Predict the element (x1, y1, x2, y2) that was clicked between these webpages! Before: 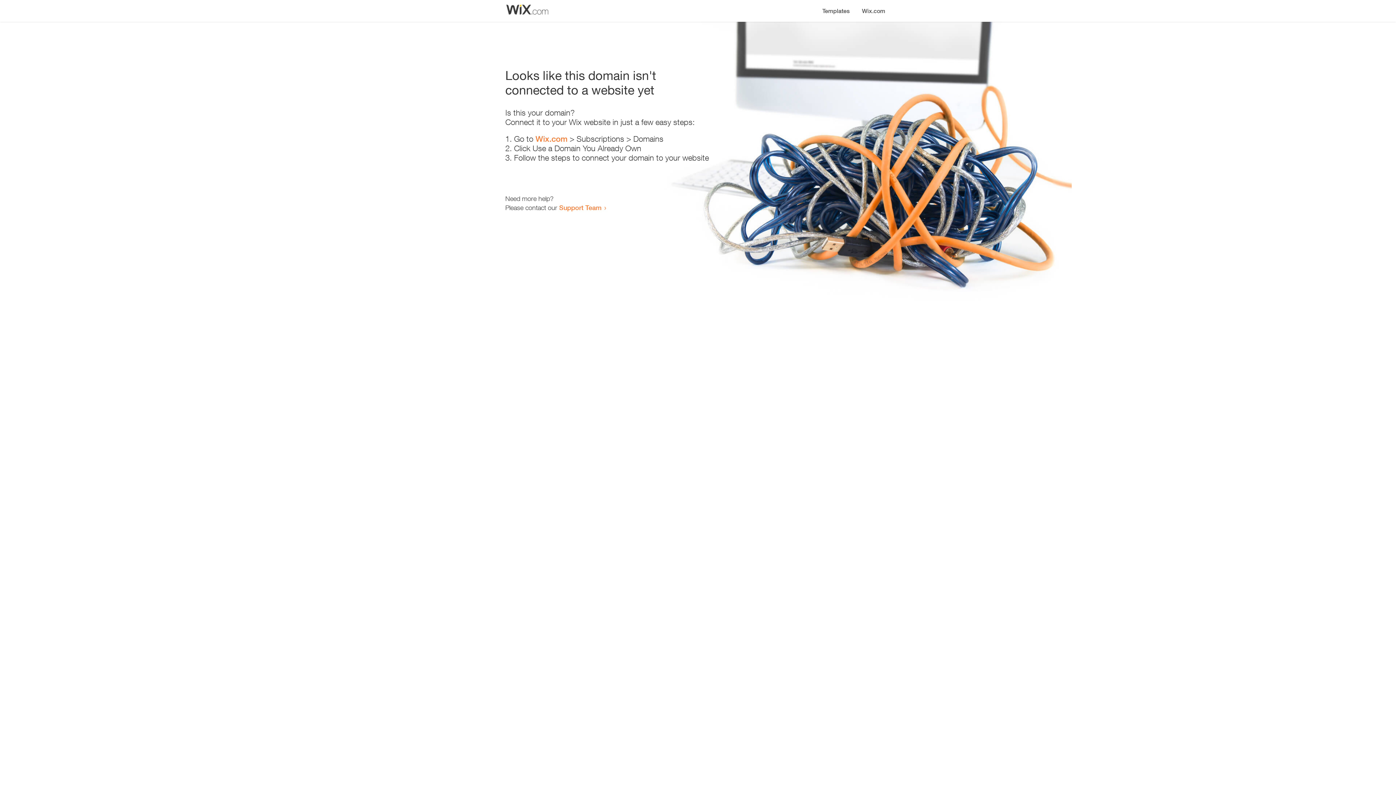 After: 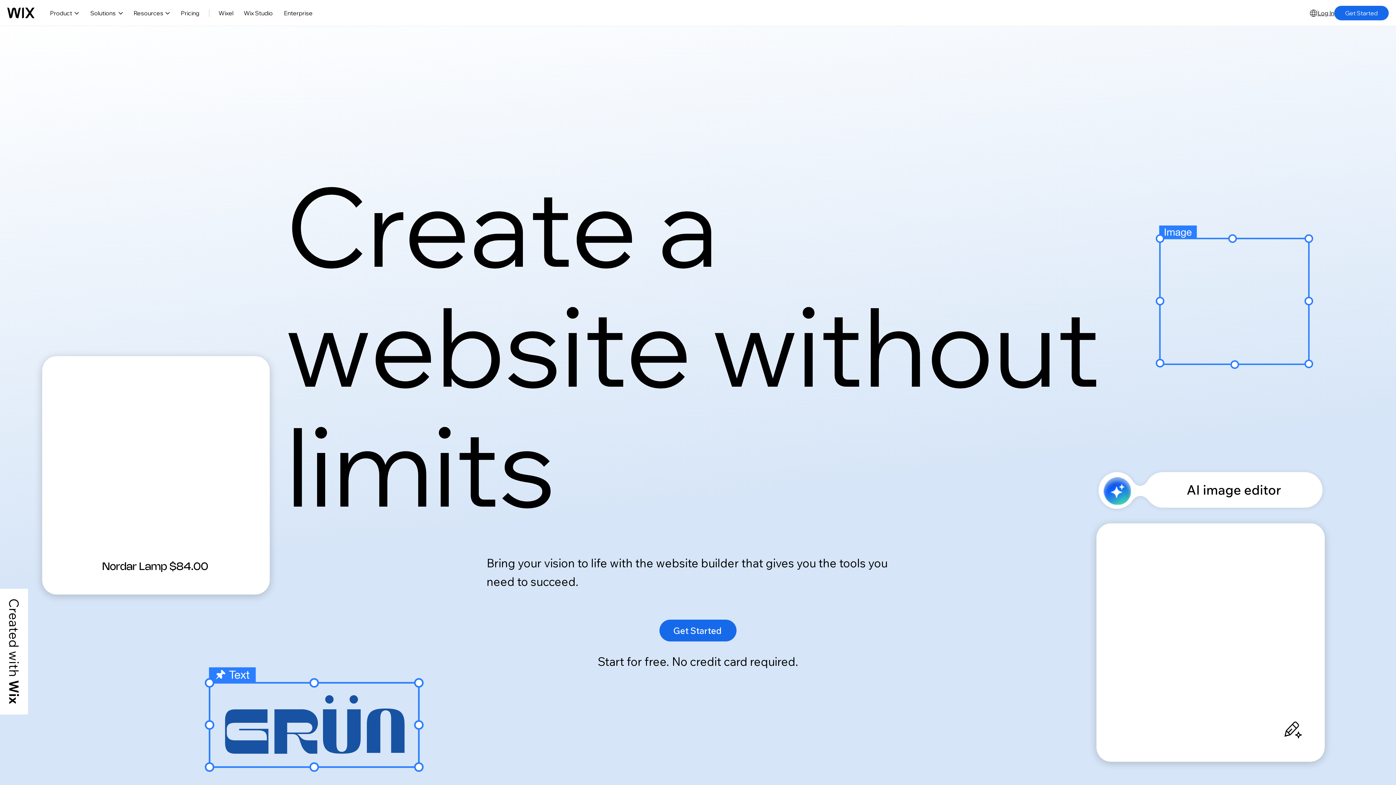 Action: bbox: (856, 0, 890, 14) label: Wix.com